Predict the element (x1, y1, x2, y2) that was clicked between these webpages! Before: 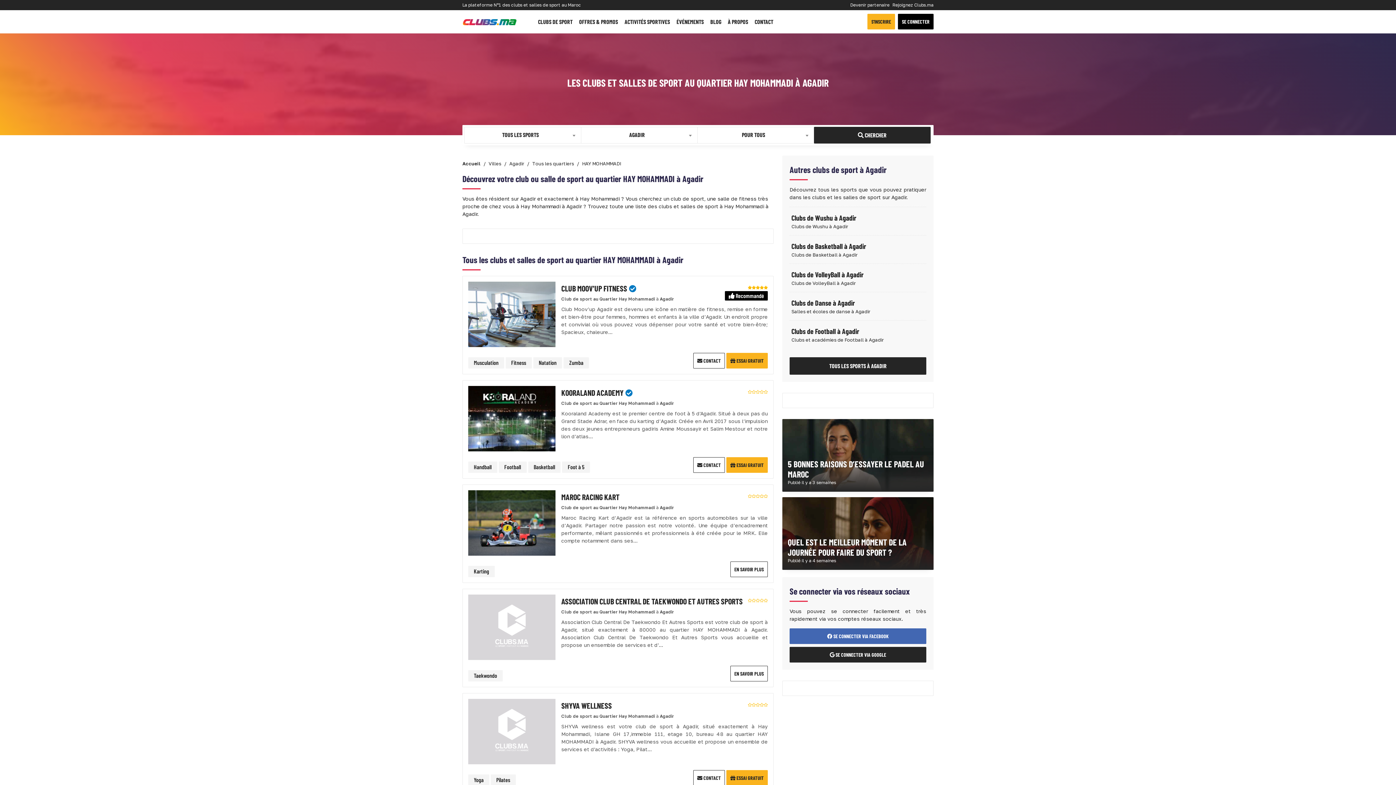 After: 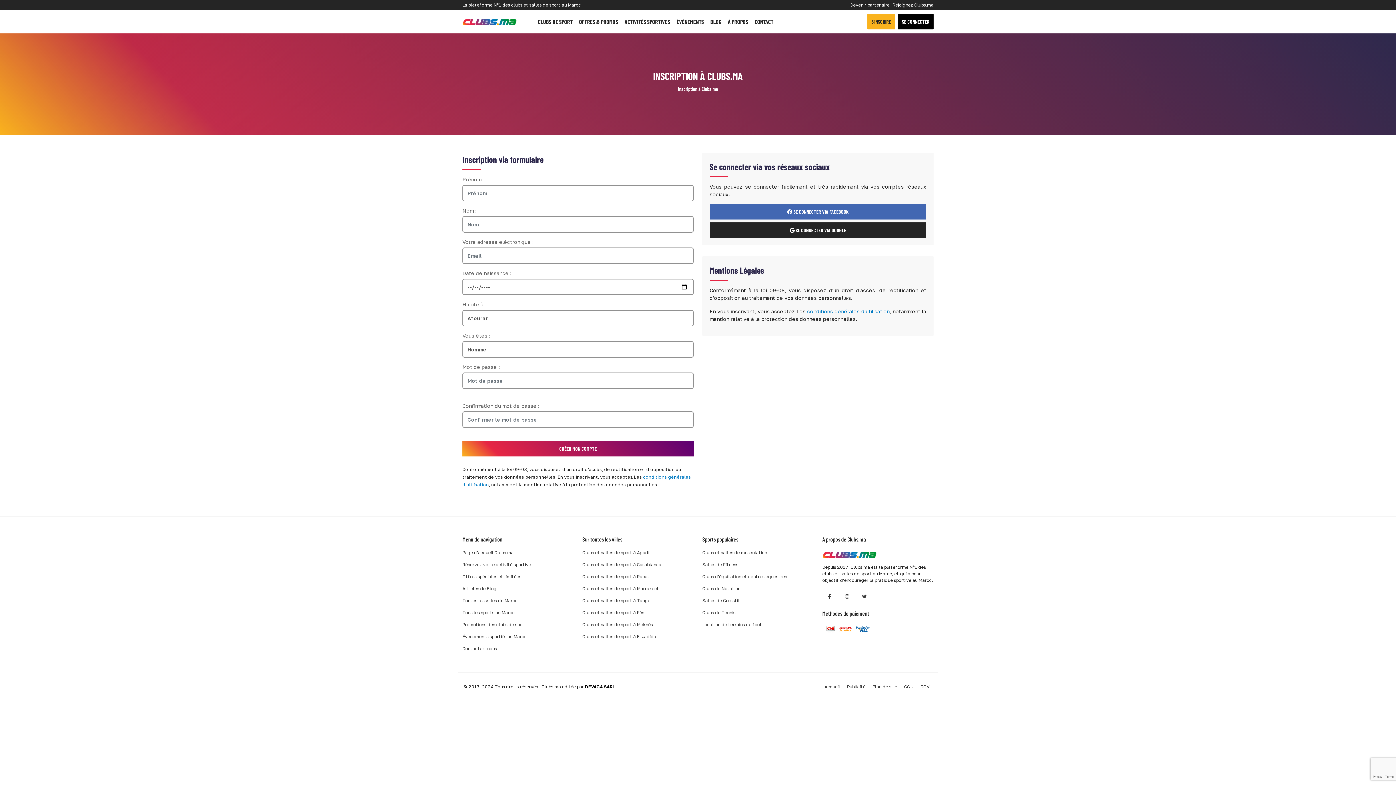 Action: bbox: (867, 13, 895, 29) label: S'INSCRIRE